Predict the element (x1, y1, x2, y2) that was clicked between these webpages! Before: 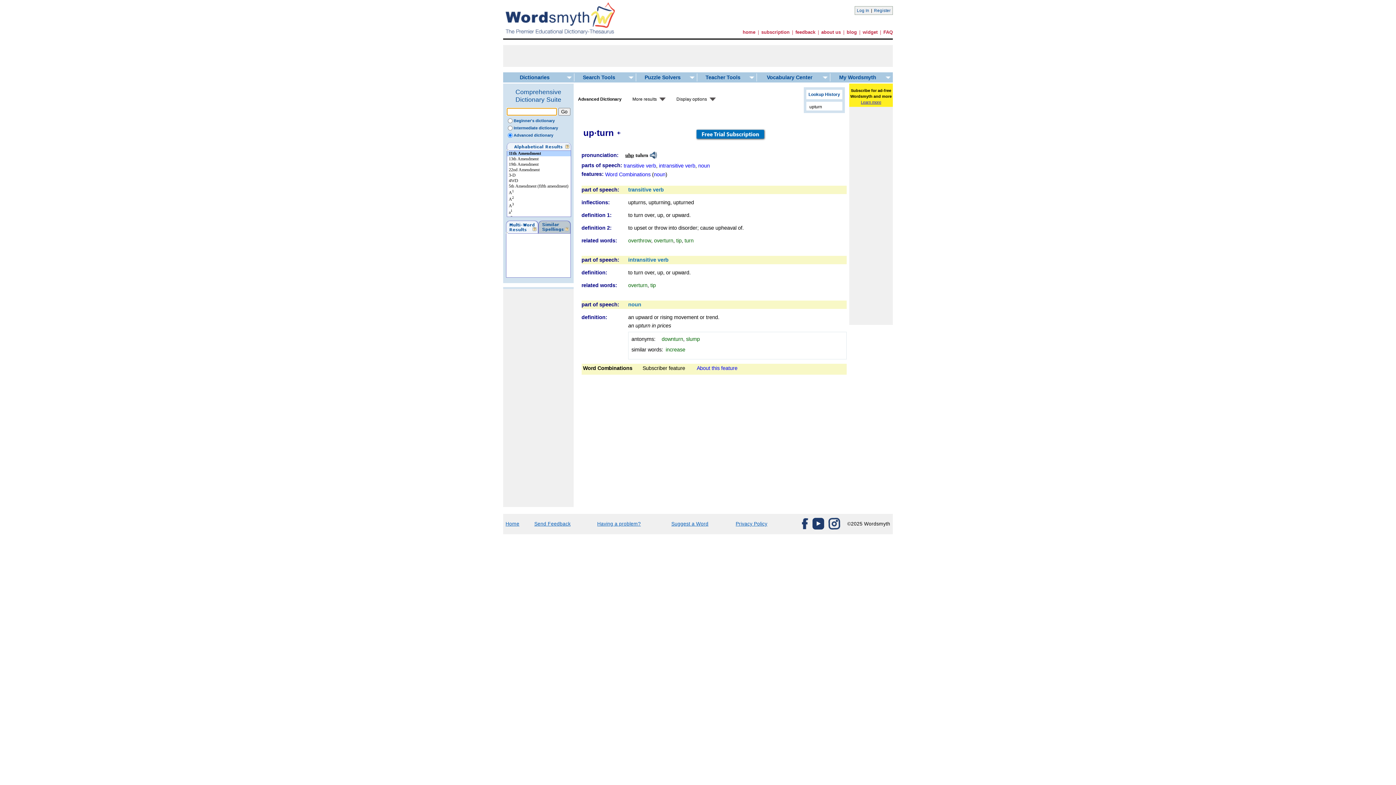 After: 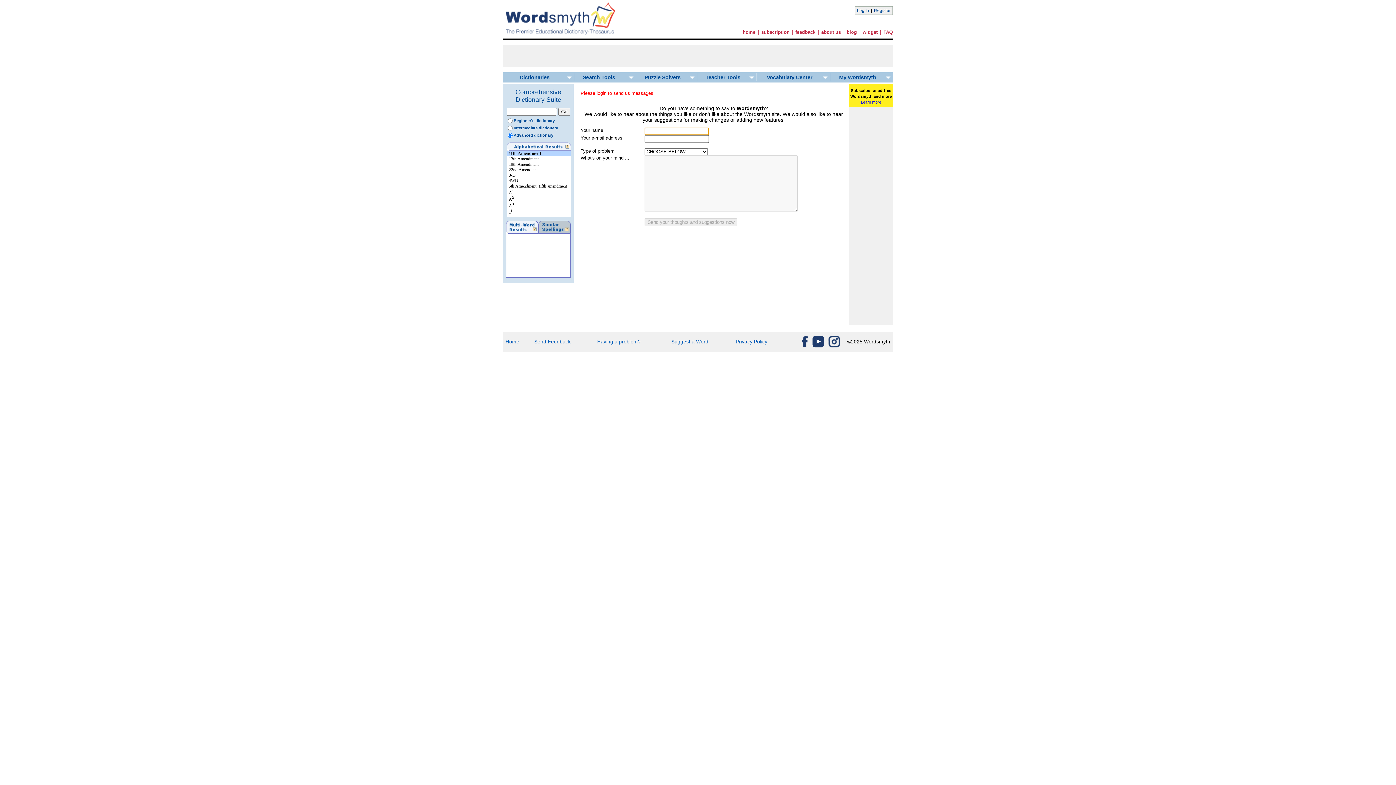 Action: bbox: (534, 521, 570, 526) label: Send Feedback